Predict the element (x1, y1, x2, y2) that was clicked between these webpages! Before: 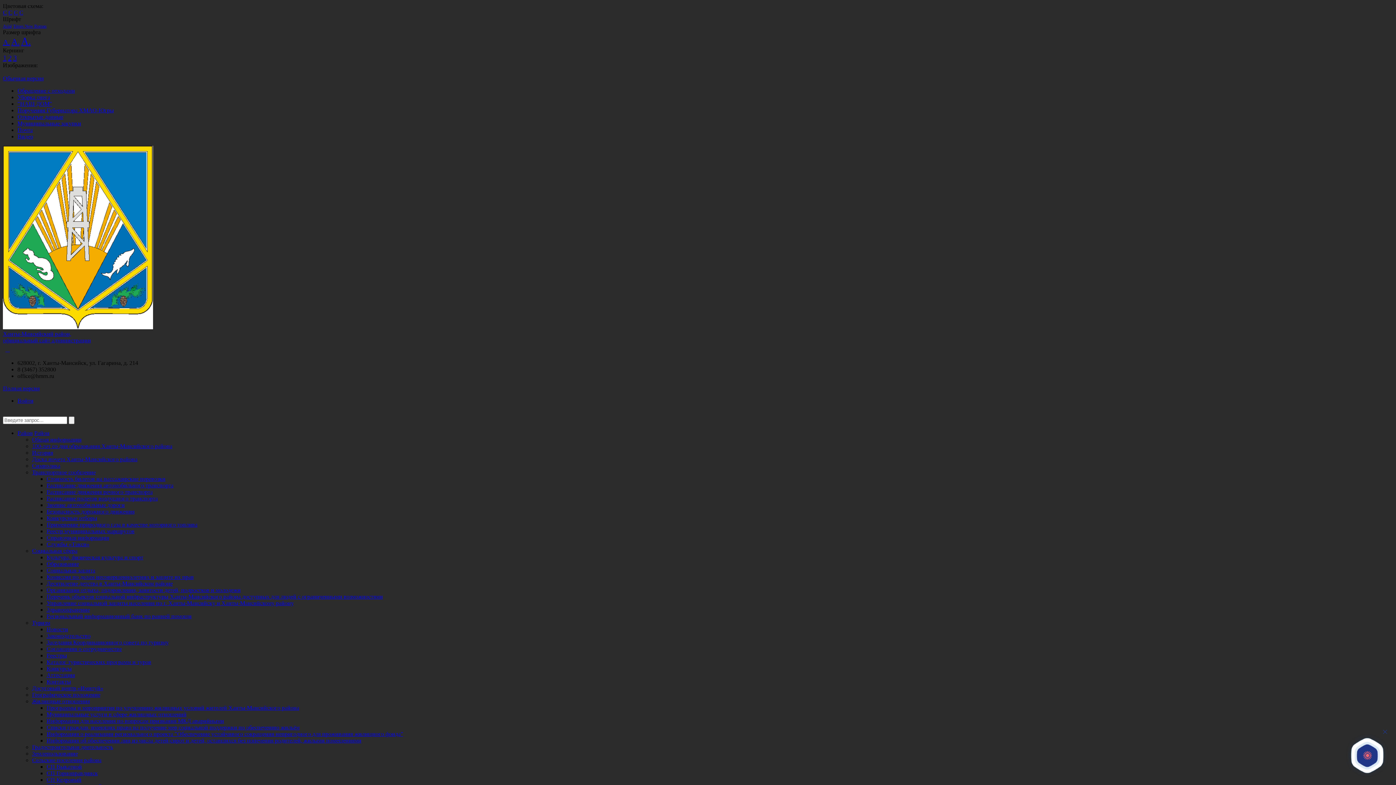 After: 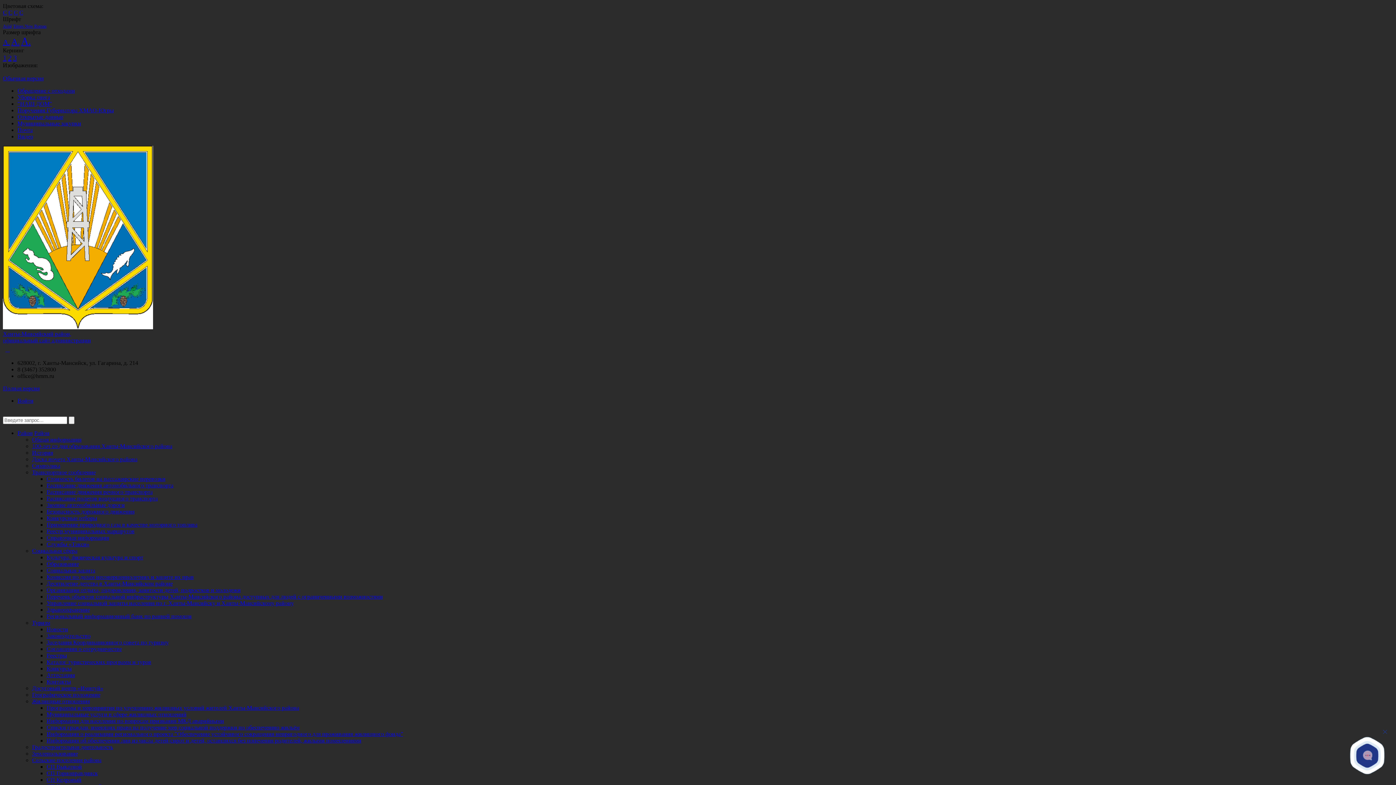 Action: bbox: (46, 534, 109, 541) label: Справочная информация